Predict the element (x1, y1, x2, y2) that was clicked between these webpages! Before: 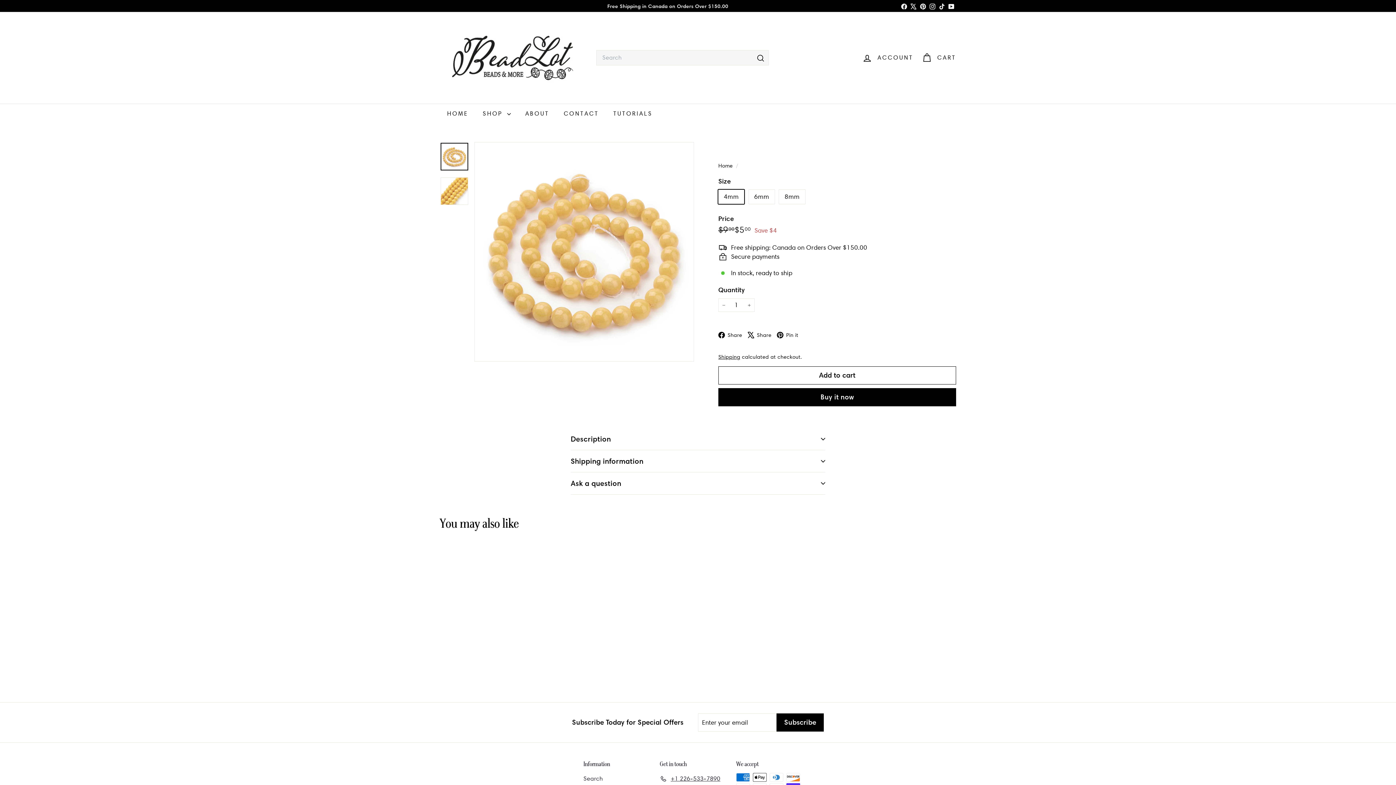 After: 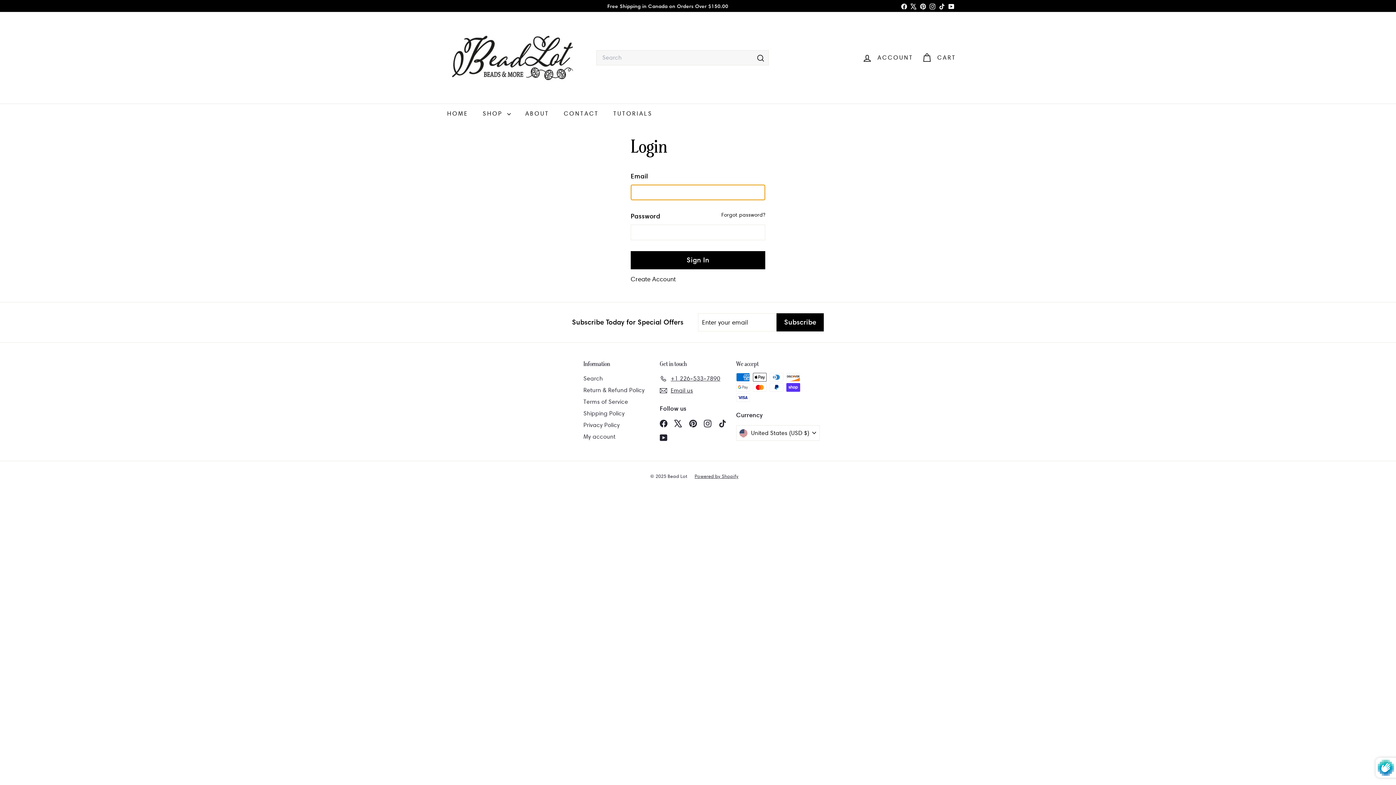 Action: label: ACCOUNT bbox: (858, 47, 917, 68)